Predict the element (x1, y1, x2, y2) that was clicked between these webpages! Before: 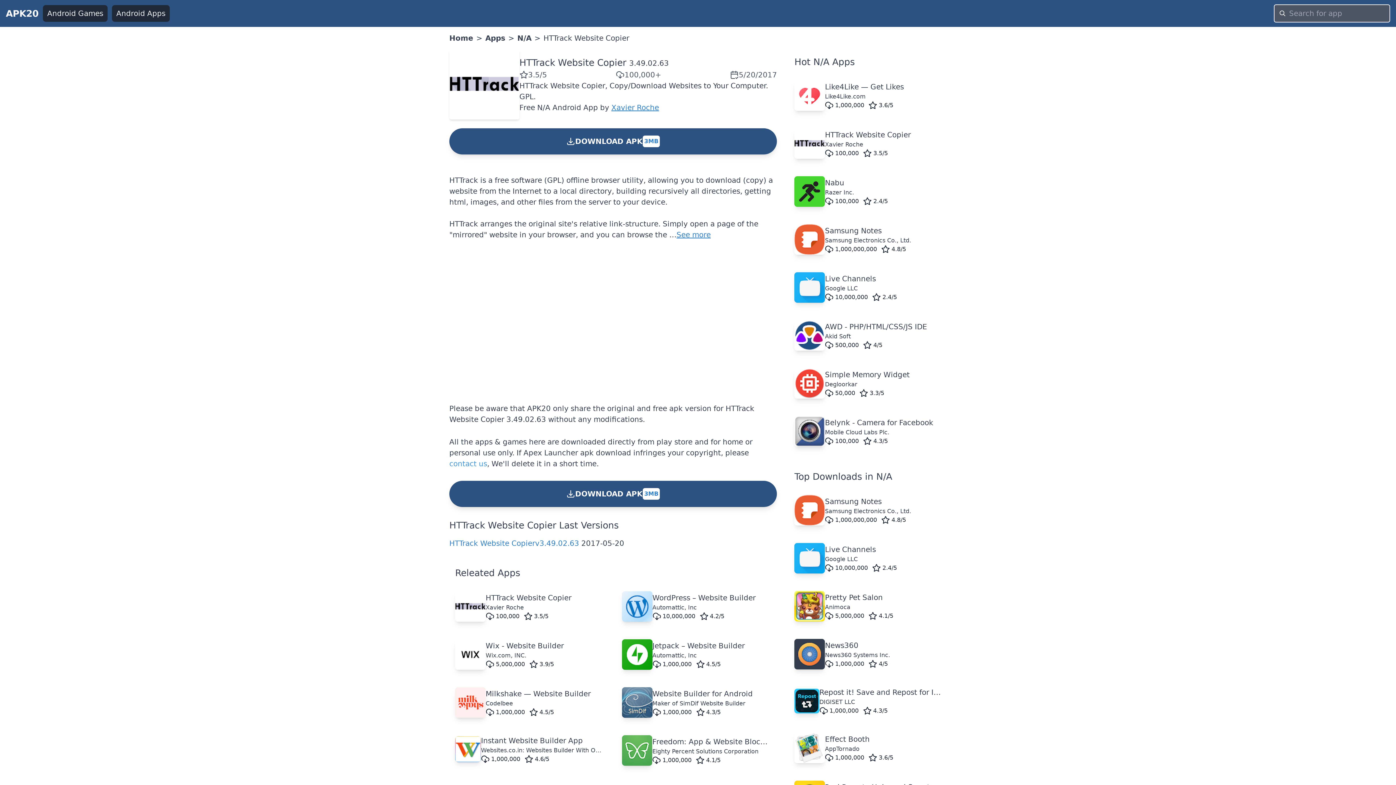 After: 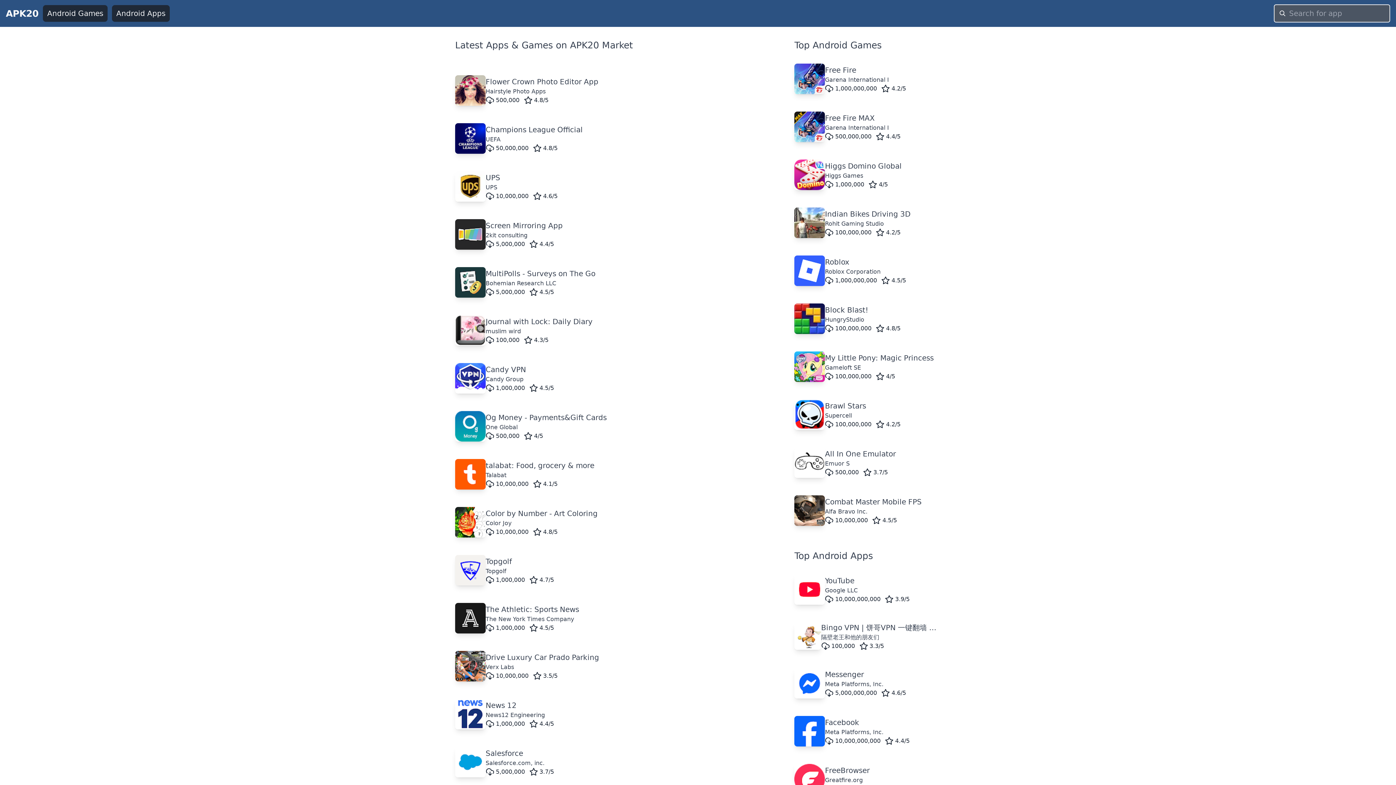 Action: bbox: (449, 33, 473, 42) label: Home